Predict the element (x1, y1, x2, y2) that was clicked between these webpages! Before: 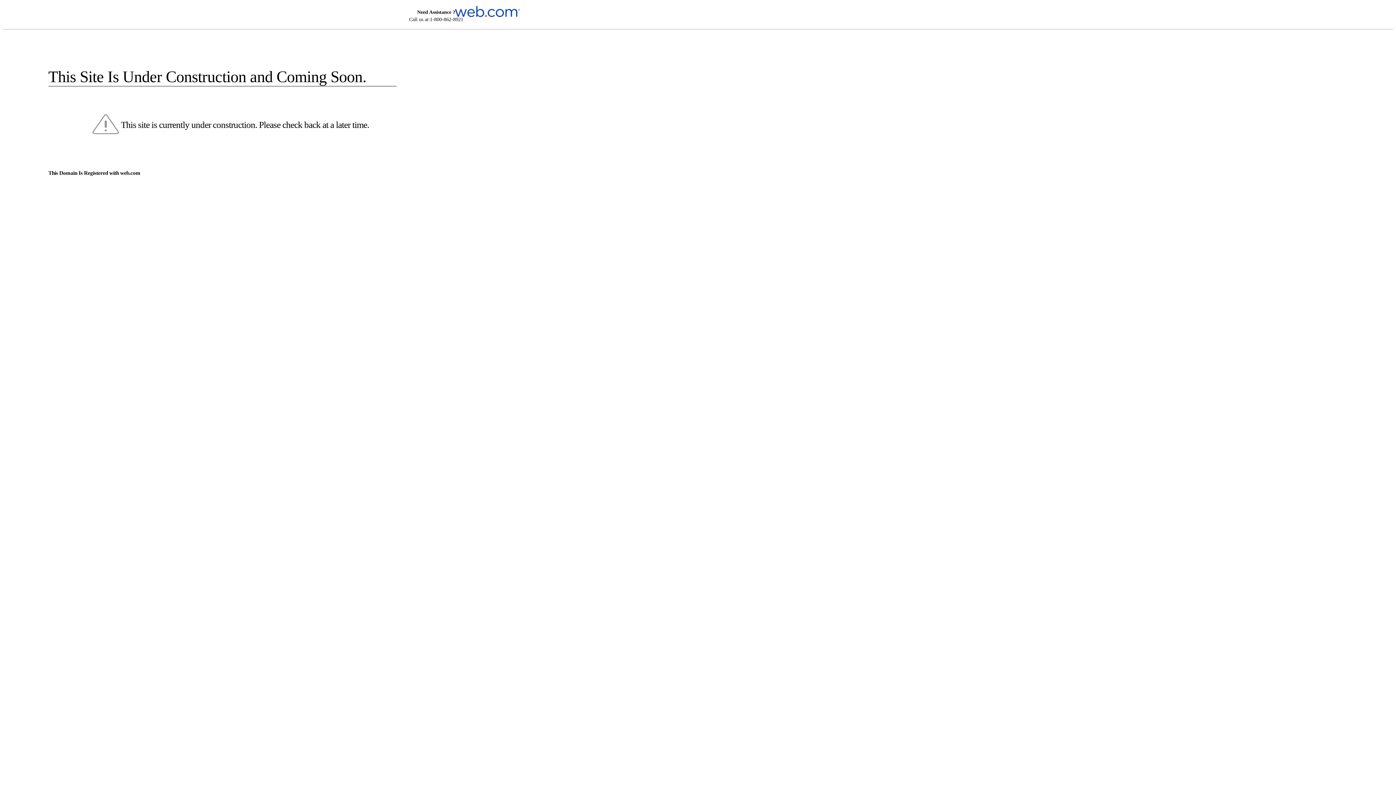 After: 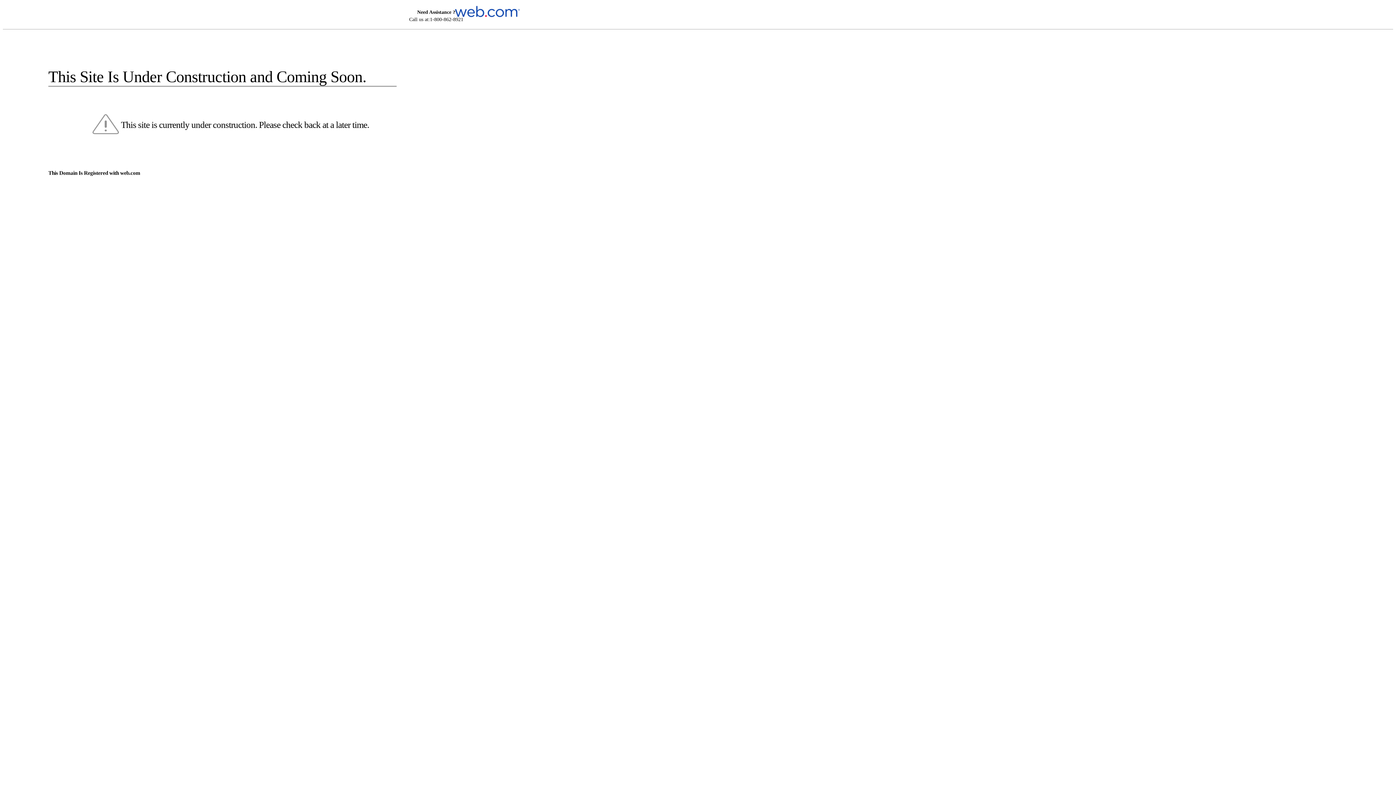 Action: bbox: (455, 5, 520, 16)